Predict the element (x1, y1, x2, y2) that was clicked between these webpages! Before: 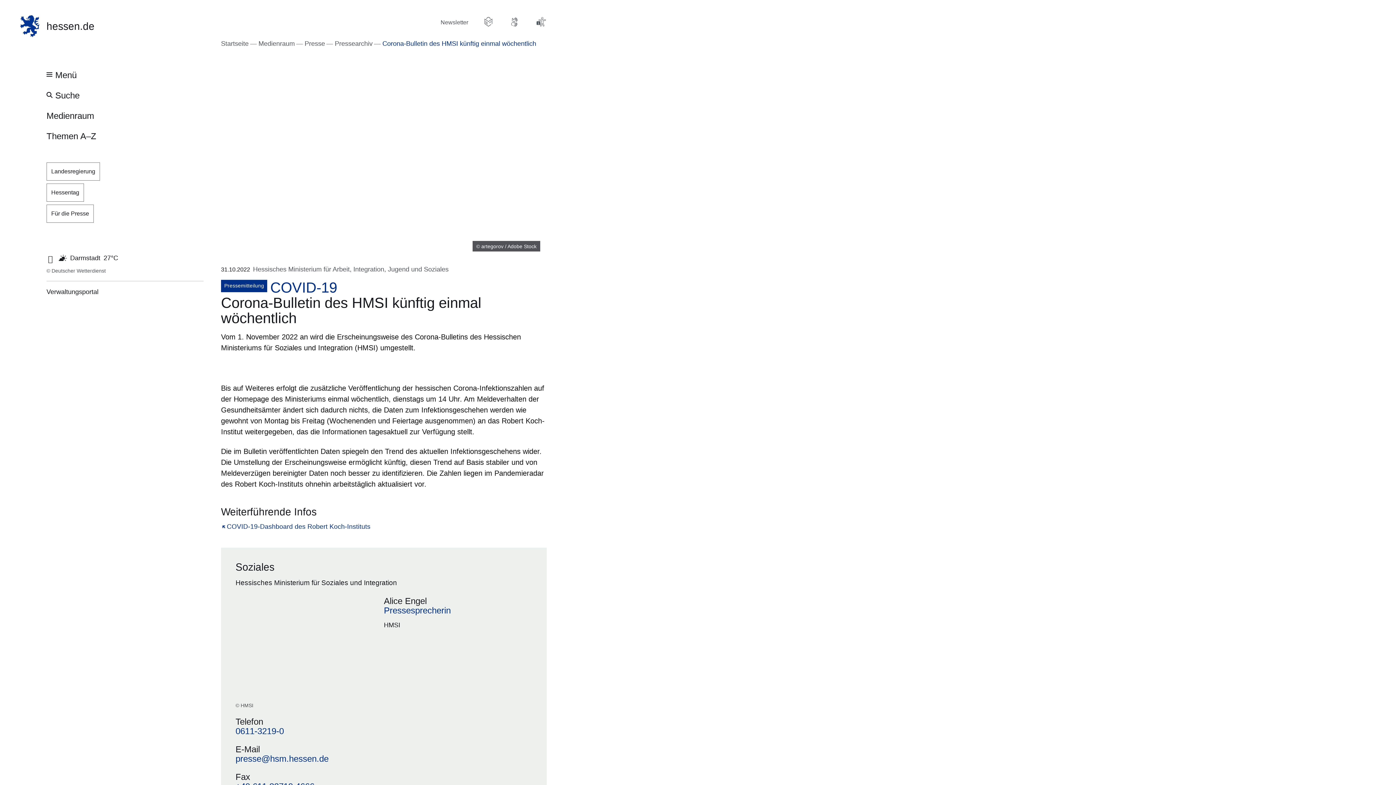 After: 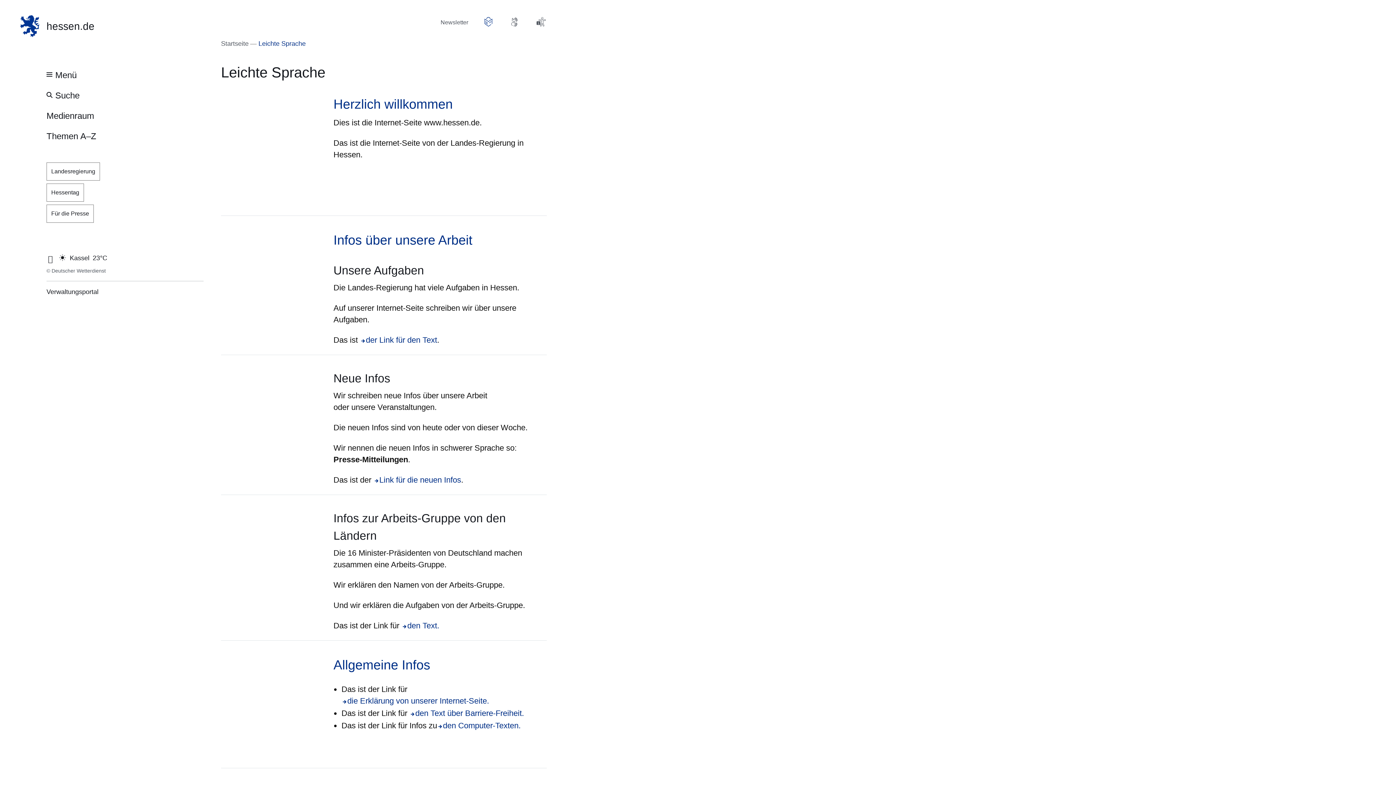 Action: bbox: (482, 16, 494, 27)